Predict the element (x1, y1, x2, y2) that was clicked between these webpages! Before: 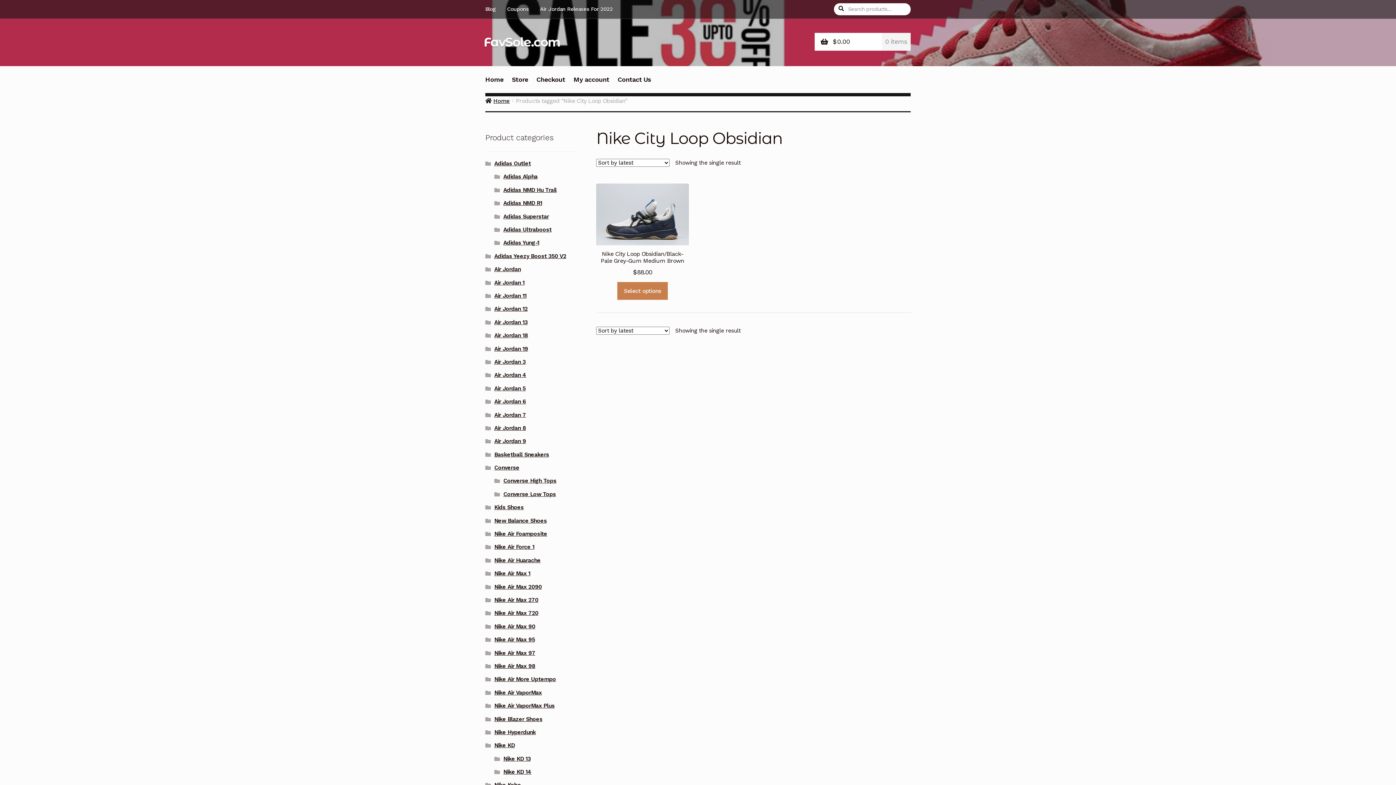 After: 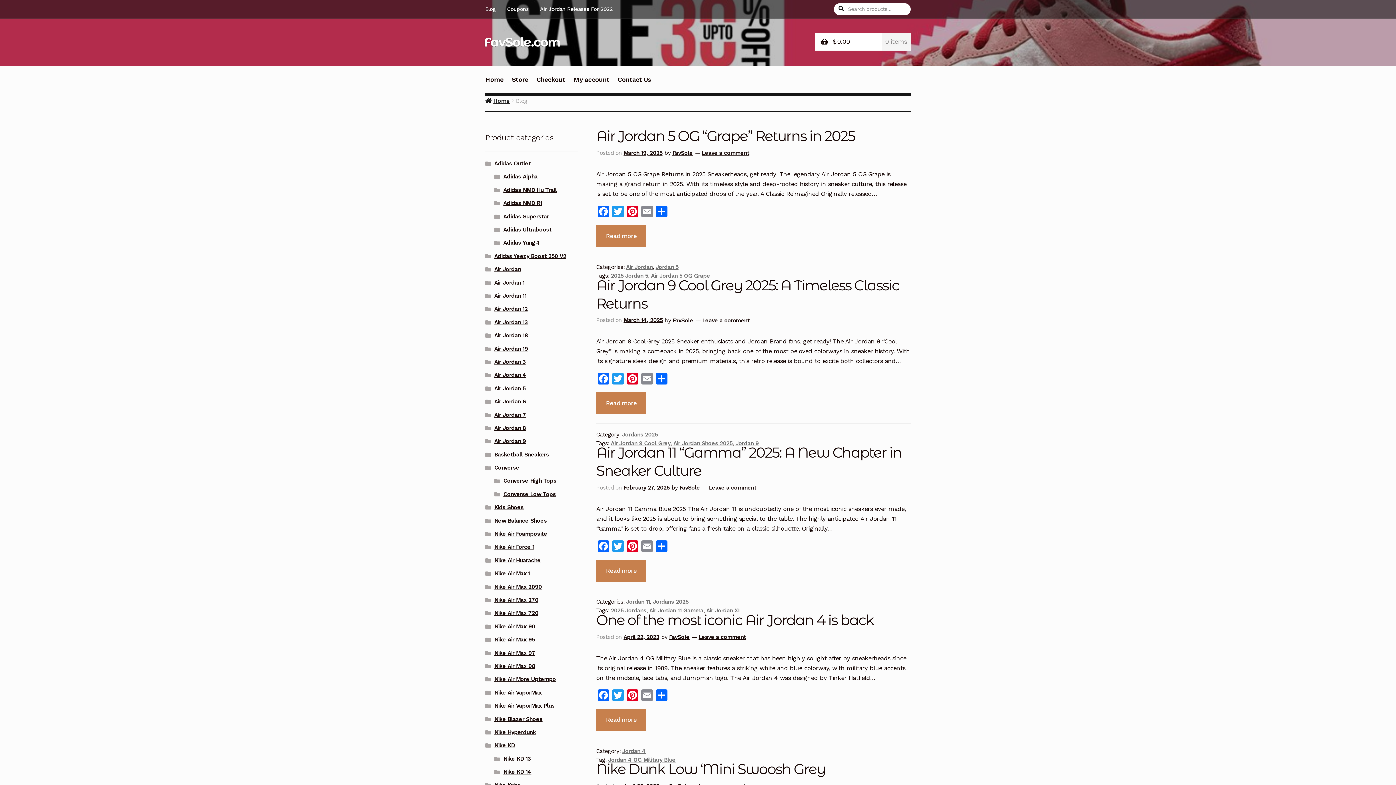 Action: label: Blog bbox: (485, 0, 500, 18)